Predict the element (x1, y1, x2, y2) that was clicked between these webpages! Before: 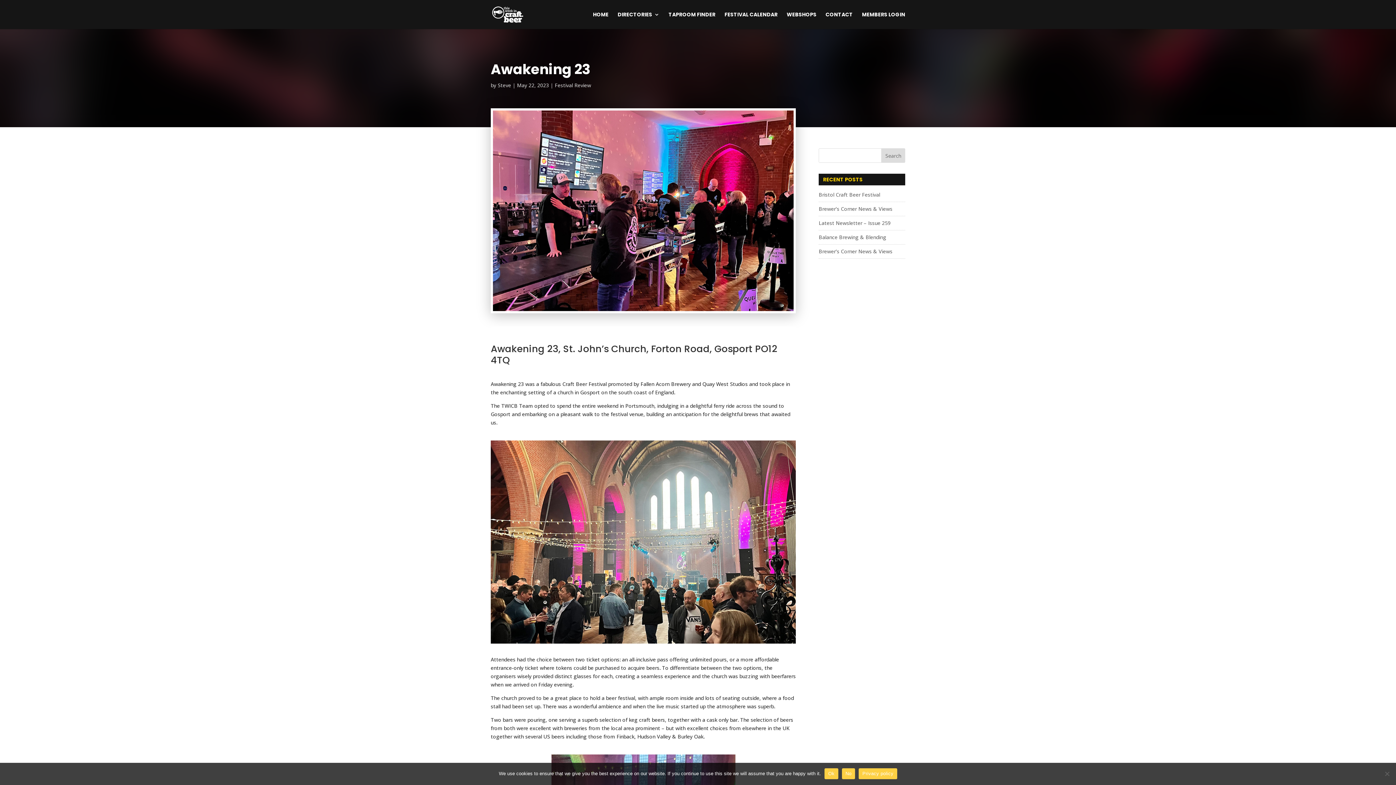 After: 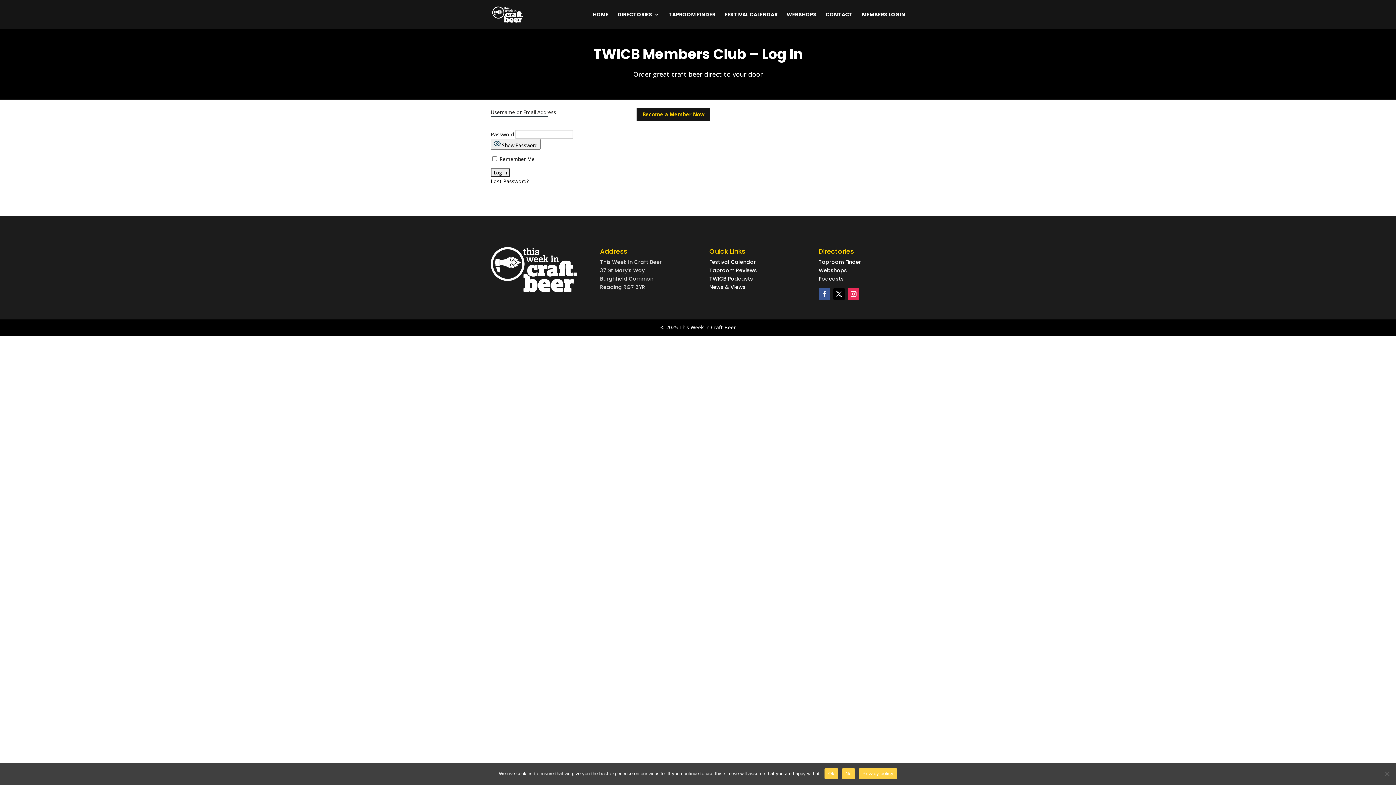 Action: label: MEMBERS LOGIN bbox: (862, 12, 905, 29)